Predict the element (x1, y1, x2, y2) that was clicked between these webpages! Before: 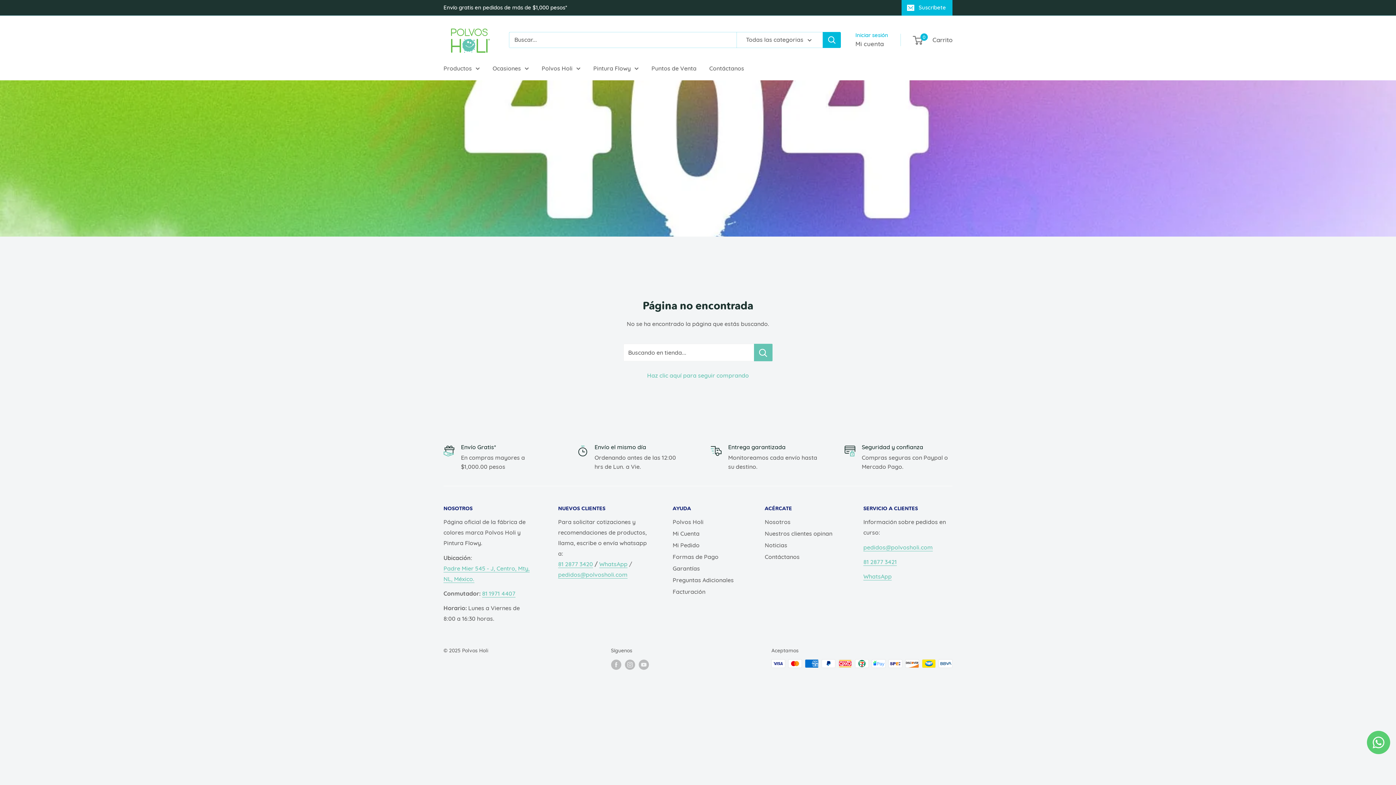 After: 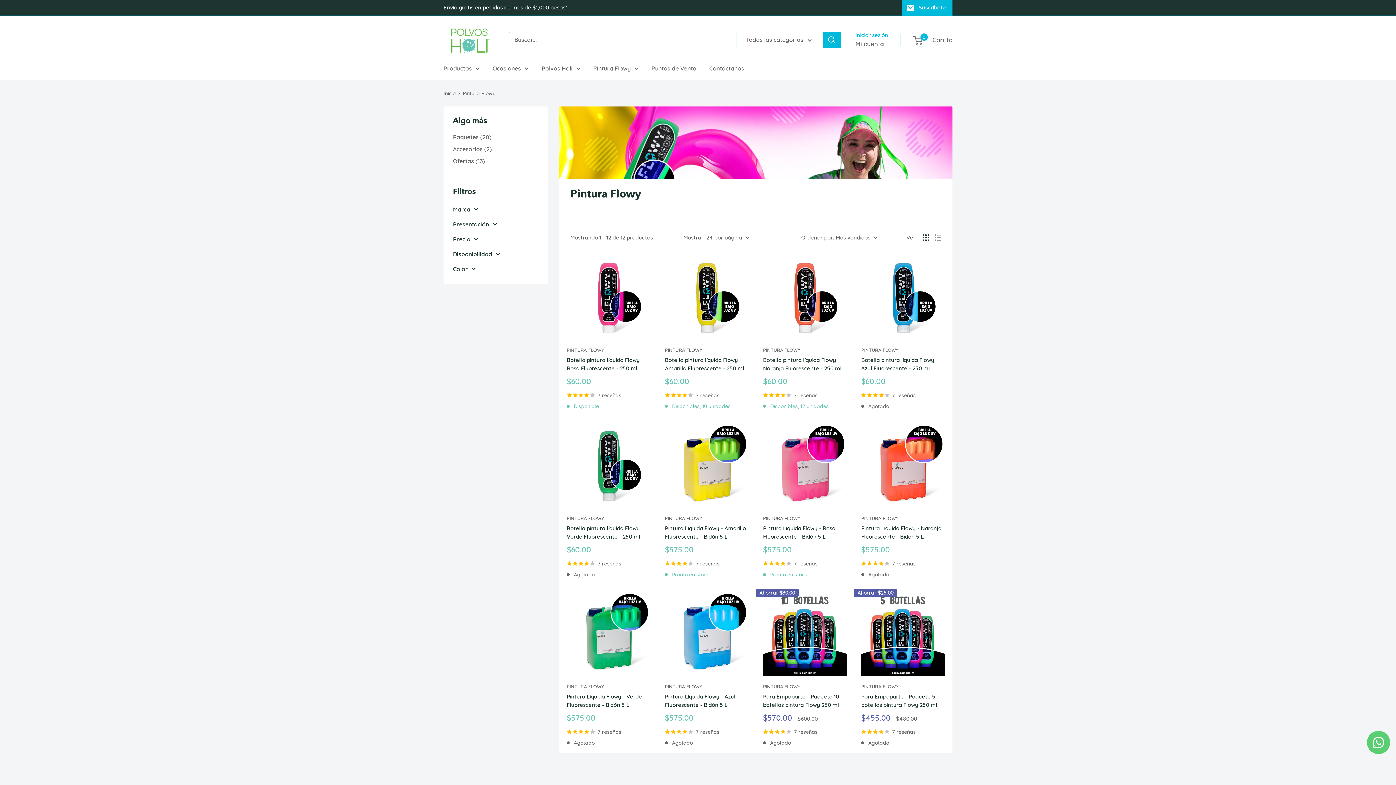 Action: label: Pintura Flowy bbox: (593, 63, 638, 73)